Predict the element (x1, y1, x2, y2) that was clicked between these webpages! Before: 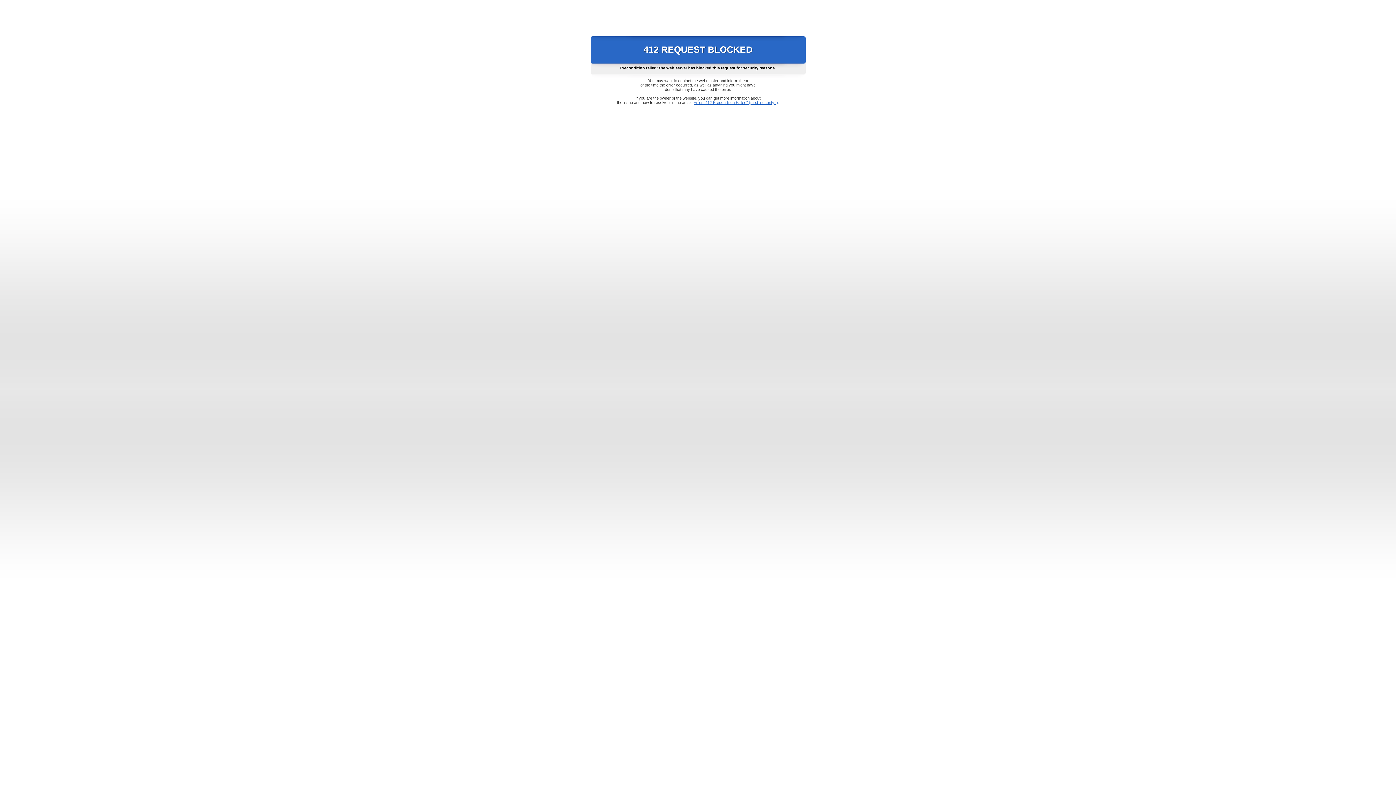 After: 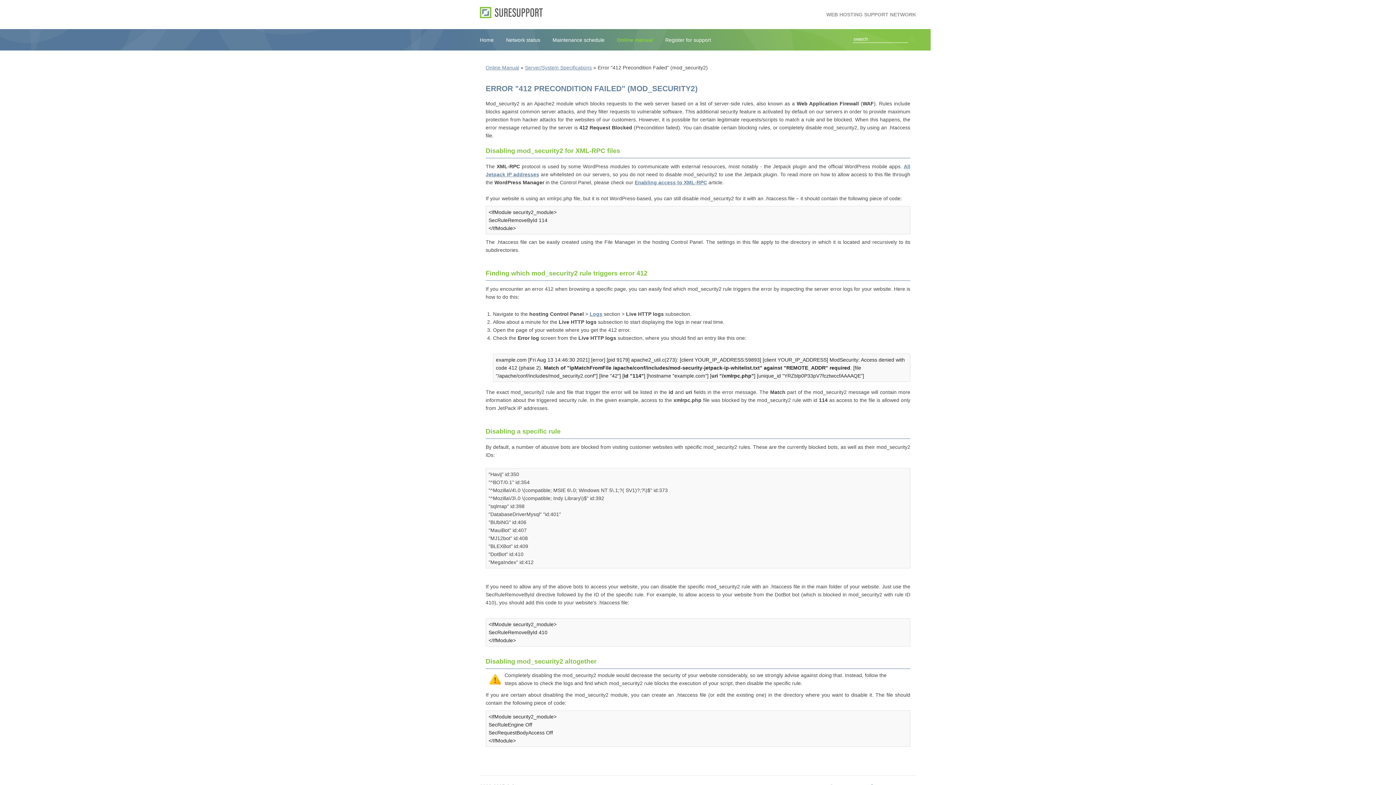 Action: label: Error "412 Precondition Failed" (mod_security2) bbox: (693, 100, 778, 104)